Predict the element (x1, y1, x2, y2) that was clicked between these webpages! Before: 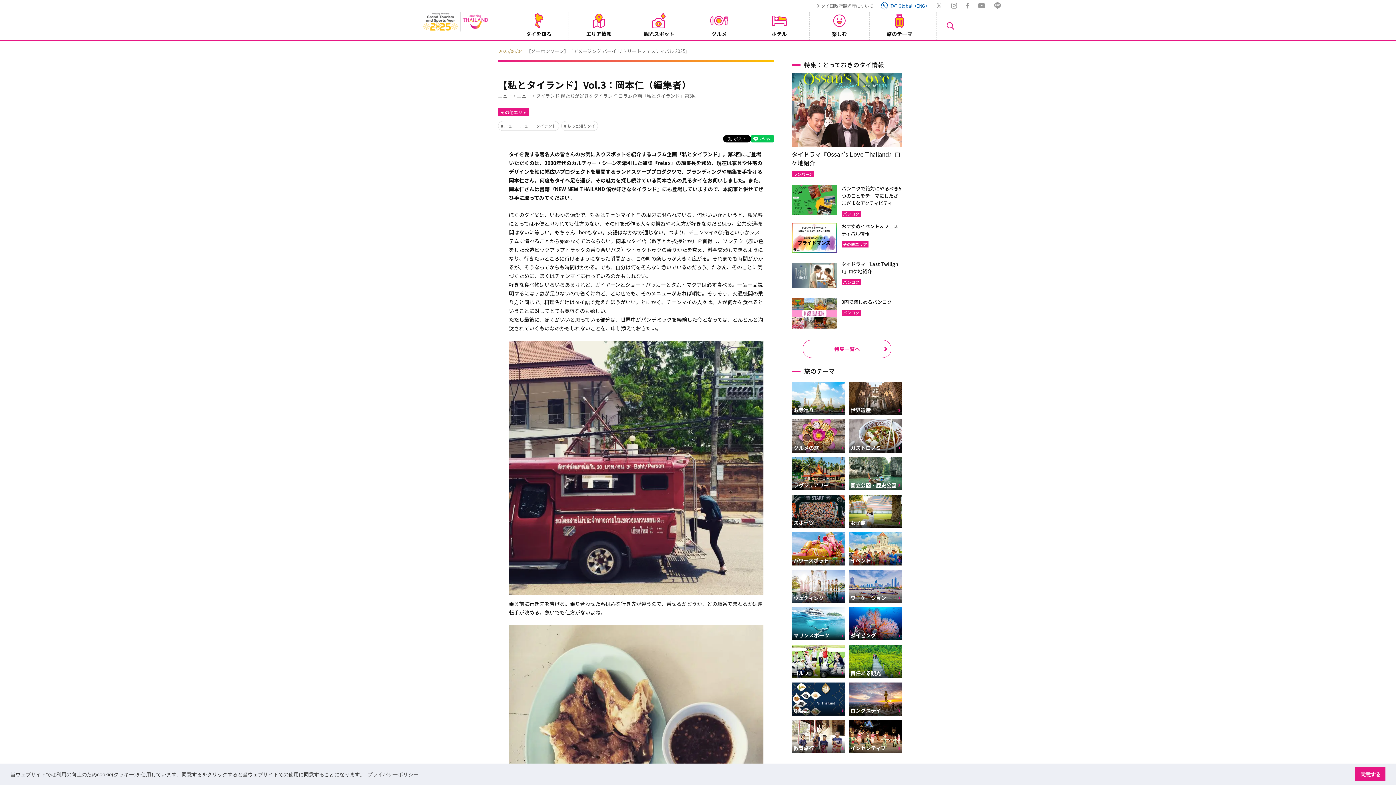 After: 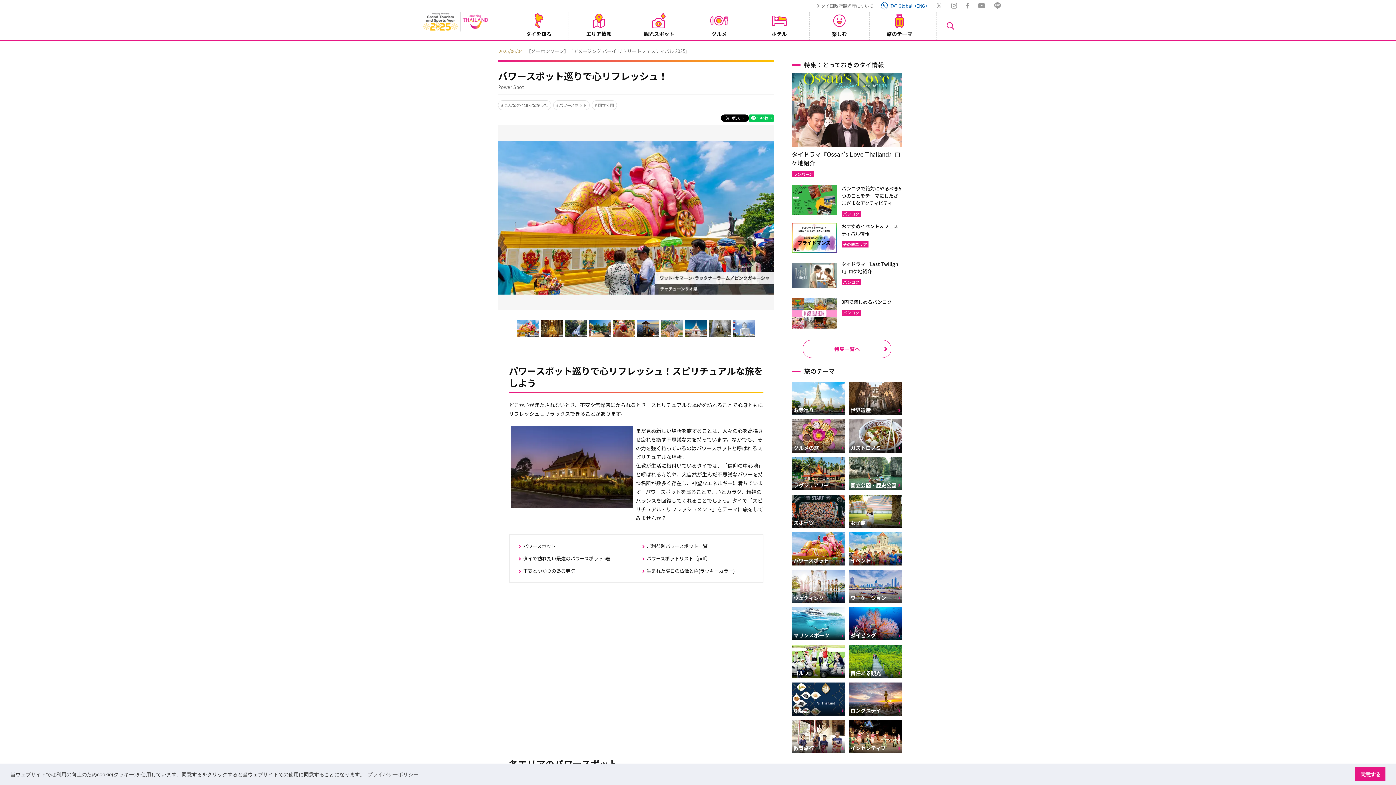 Action: bbox: (792, 532, 845, 565)